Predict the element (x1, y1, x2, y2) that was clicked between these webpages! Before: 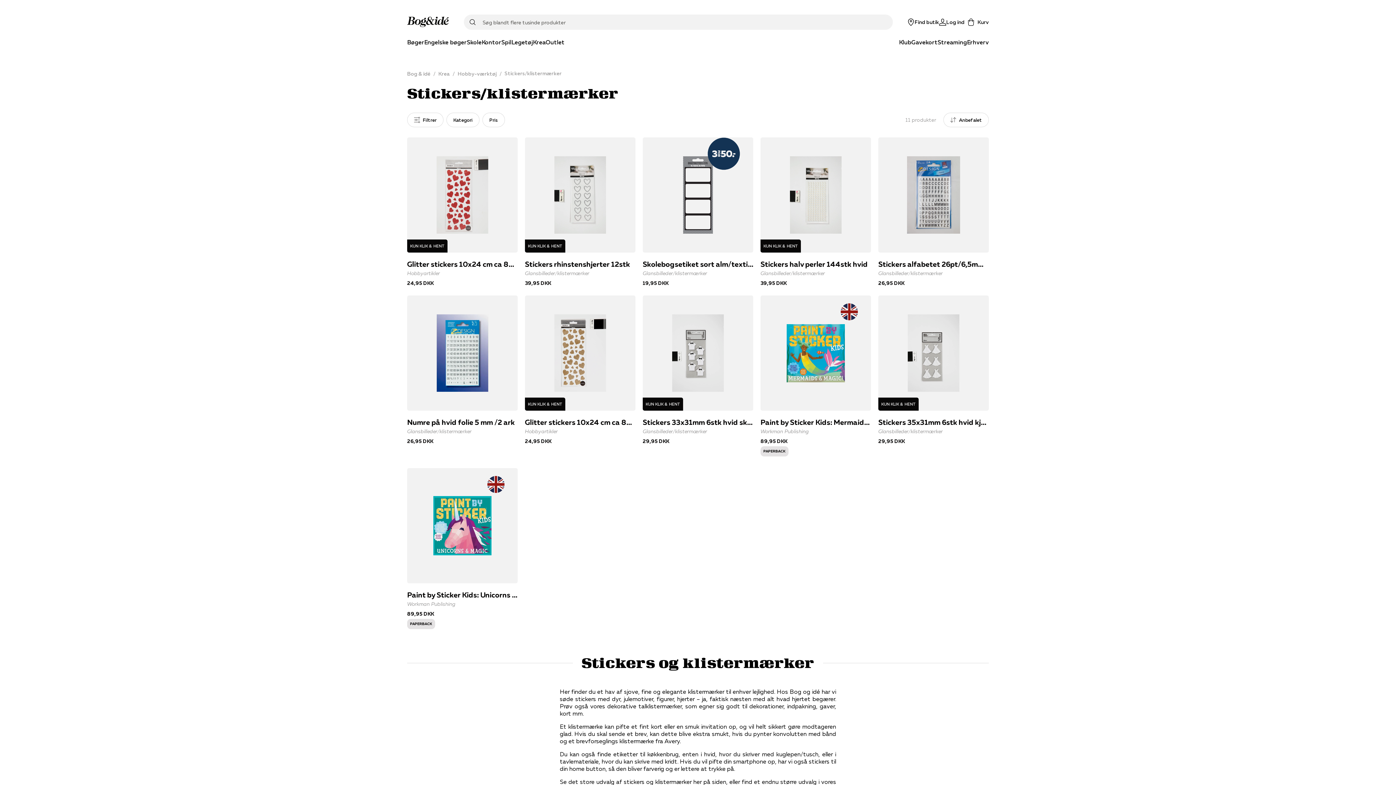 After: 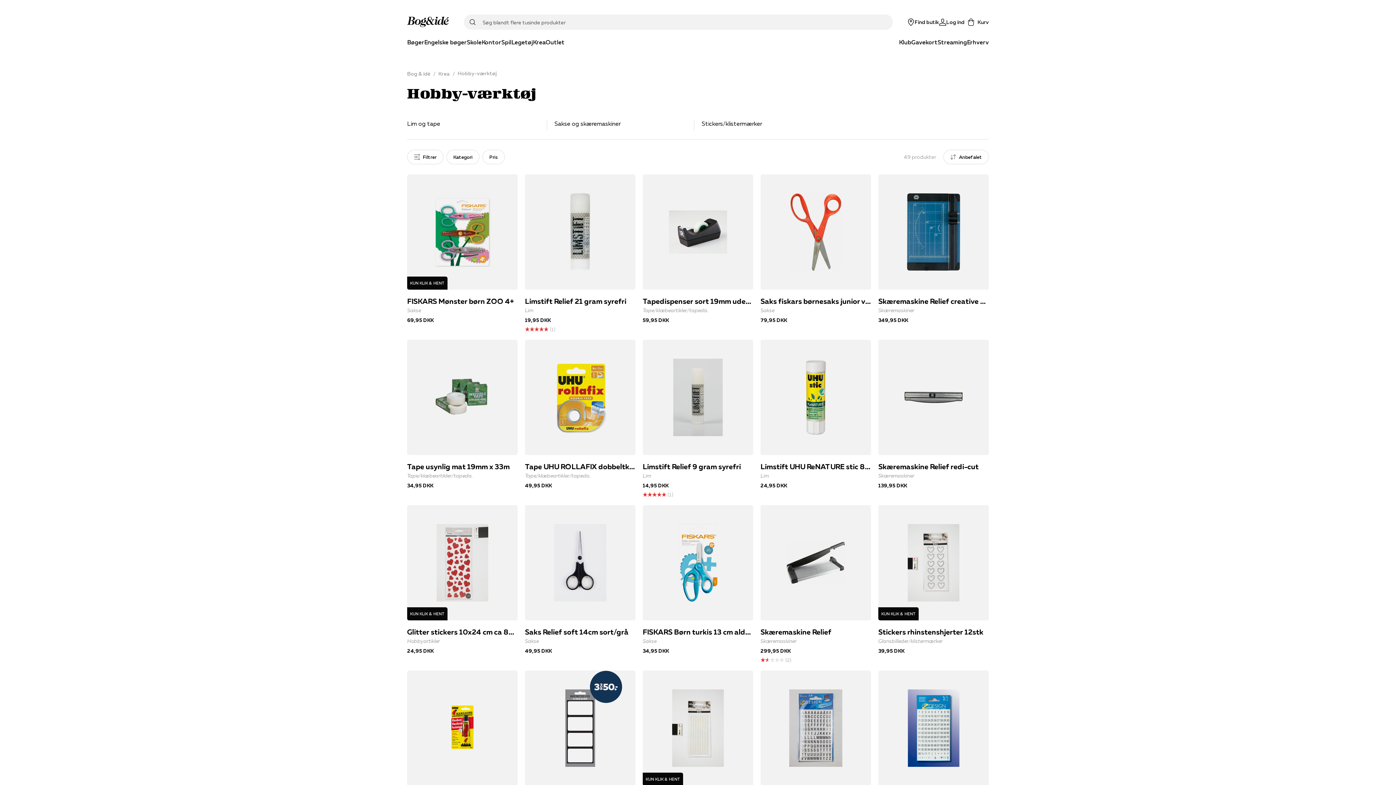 Action: bbox: (457, 62, 504, 84) label: Hobby-værktøj